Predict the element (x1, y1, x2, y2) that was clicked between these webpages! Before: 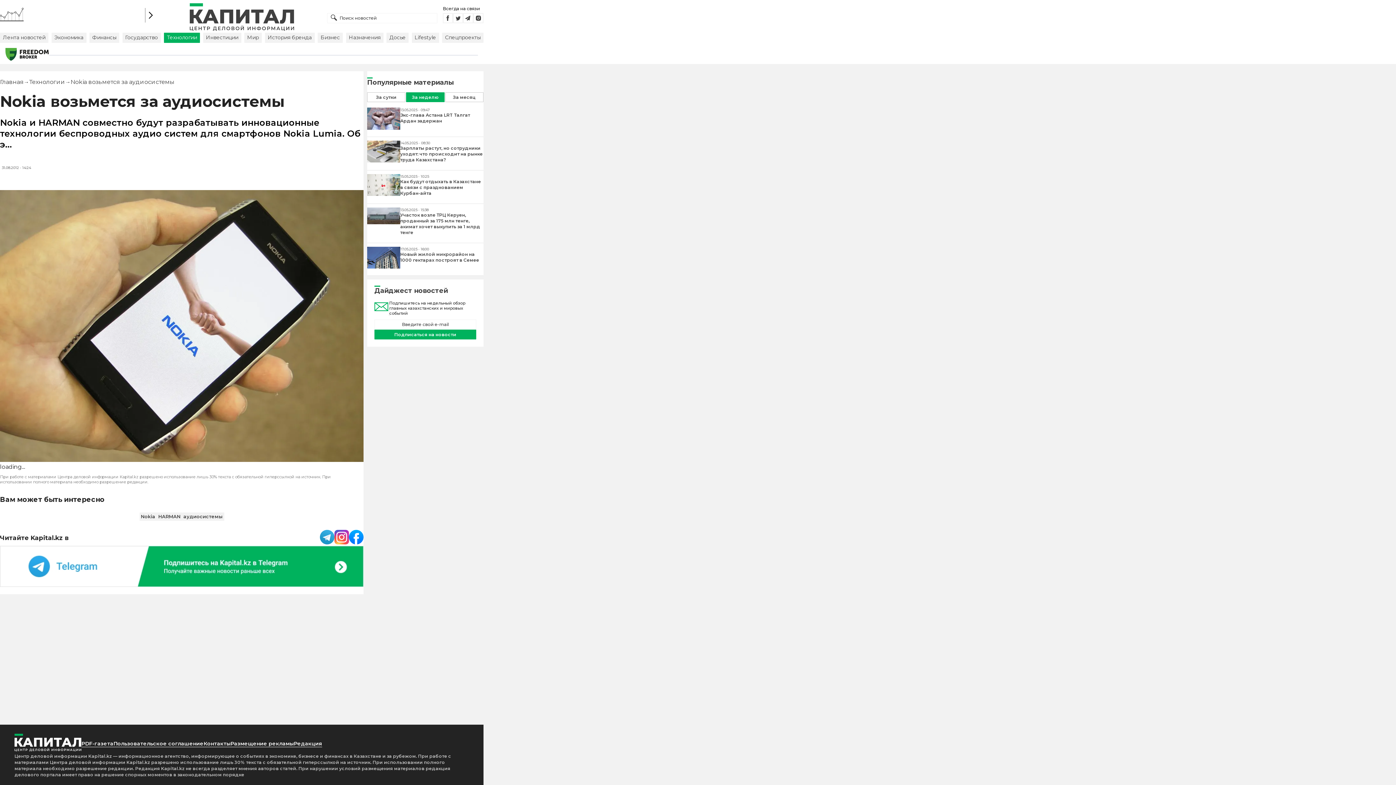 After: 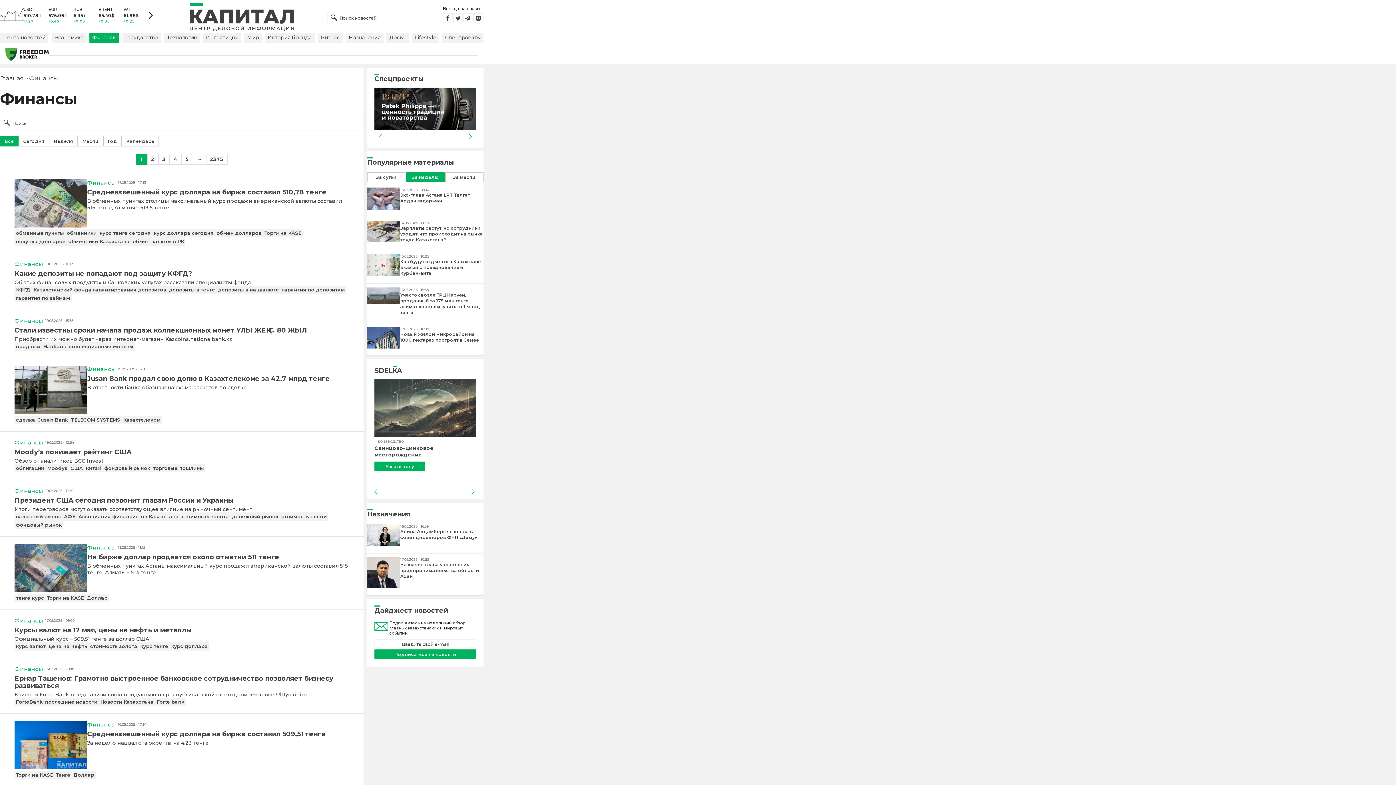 Action: bbox: (89, 32, 119, 42) label: Финансы